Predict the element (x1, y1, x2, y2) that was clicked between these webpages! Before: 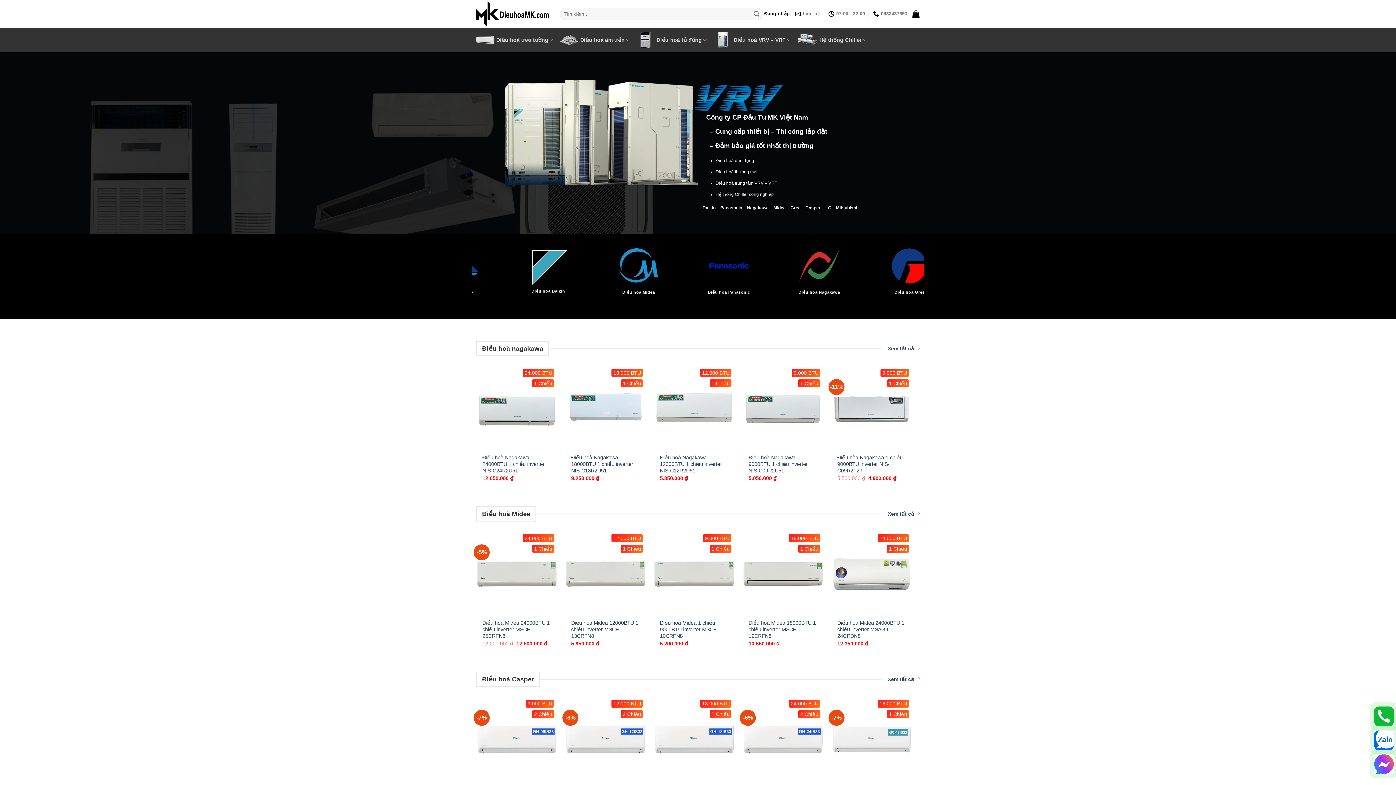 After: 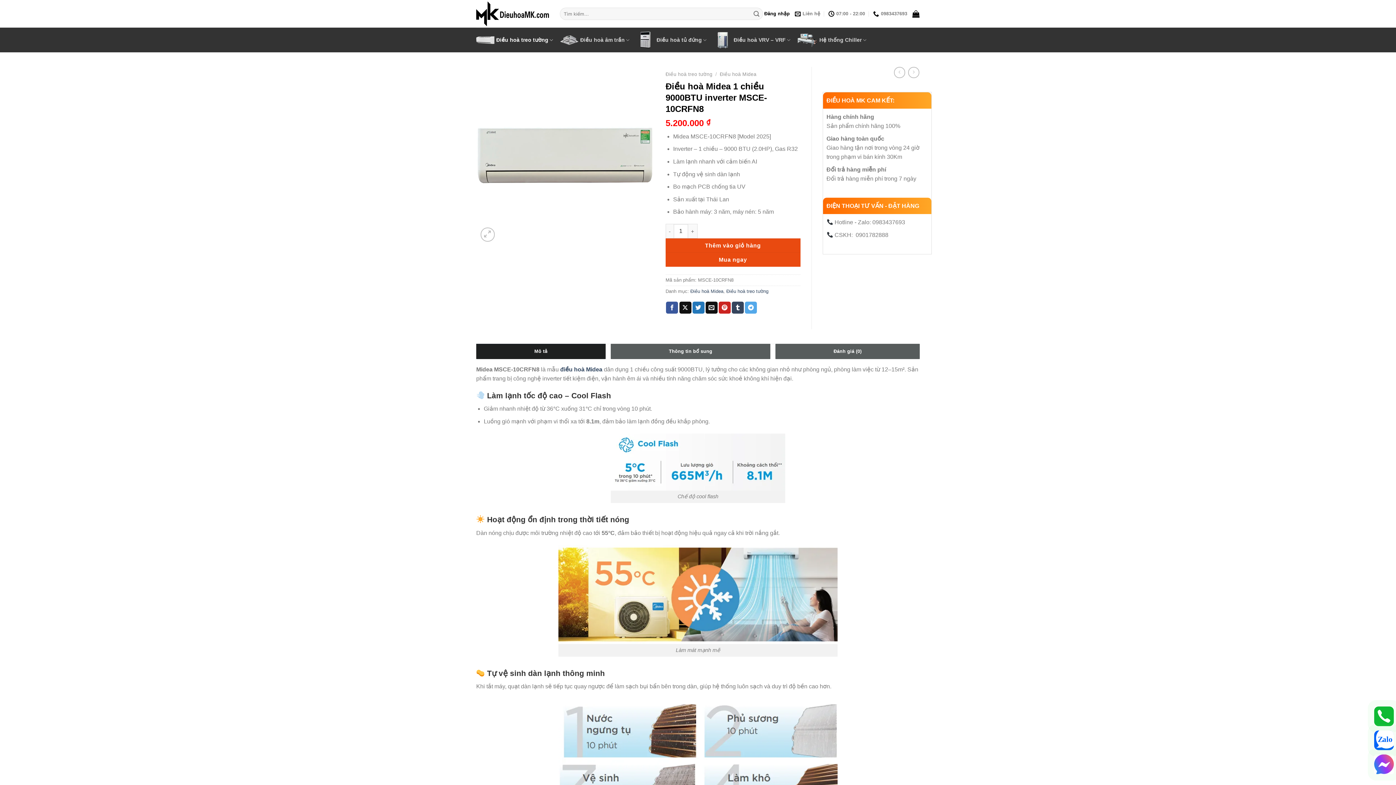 Action: label: Điều hoà Midea 1 chiều 9000BTU inverter MSCE-10CRFN8 bbox: (653, 533, 735, 615)